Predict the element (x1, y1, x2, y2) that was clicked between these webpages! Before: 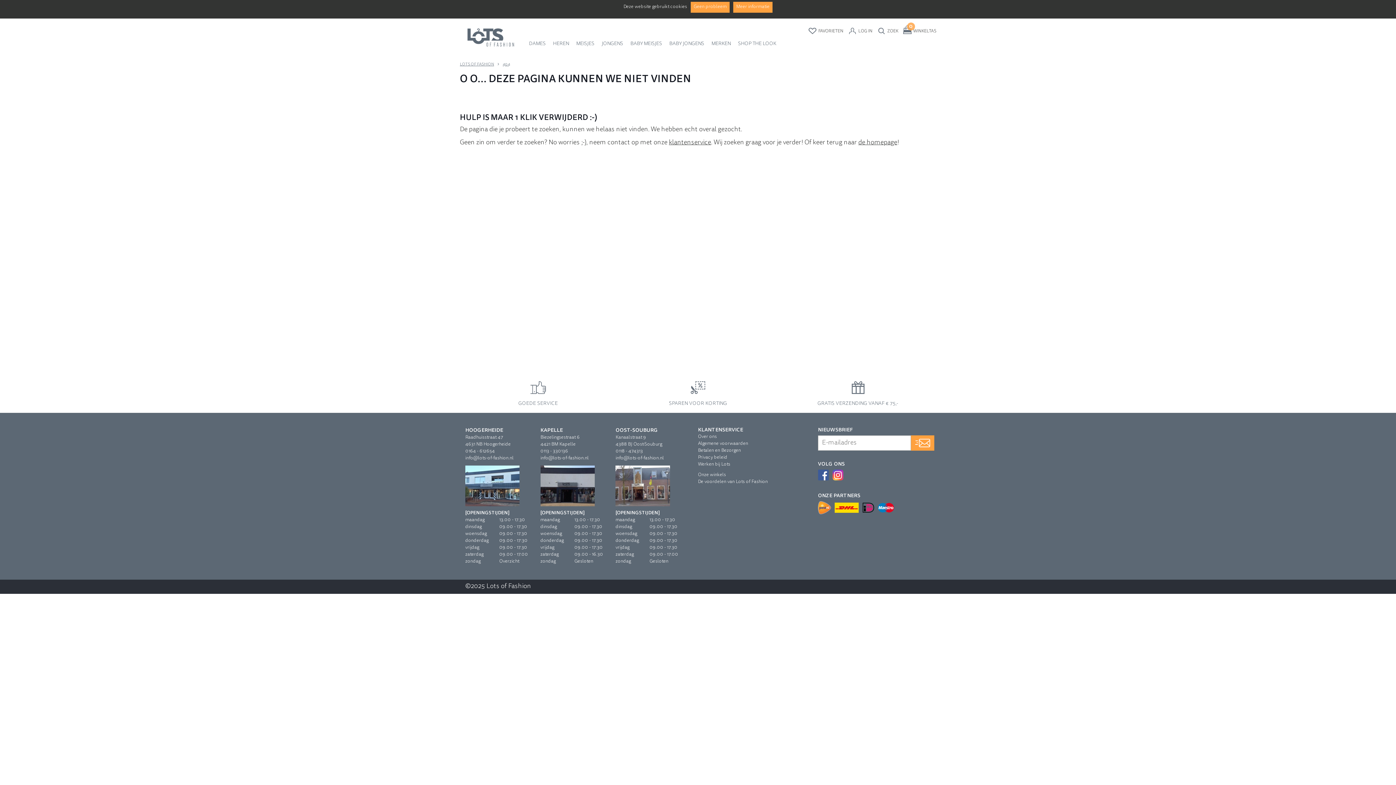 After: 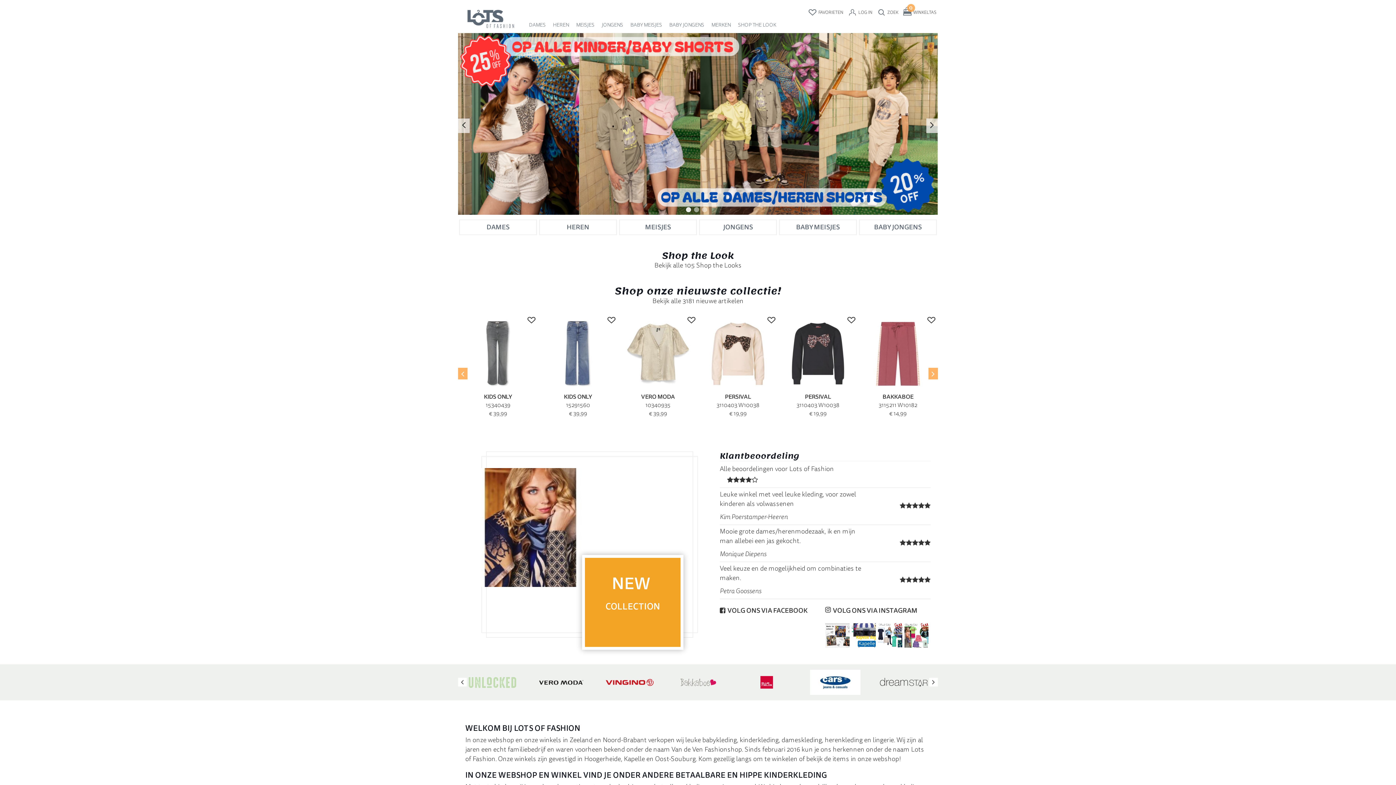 Action: label: LOTS OF FASHION bbox: (460, 62, 494, 66)